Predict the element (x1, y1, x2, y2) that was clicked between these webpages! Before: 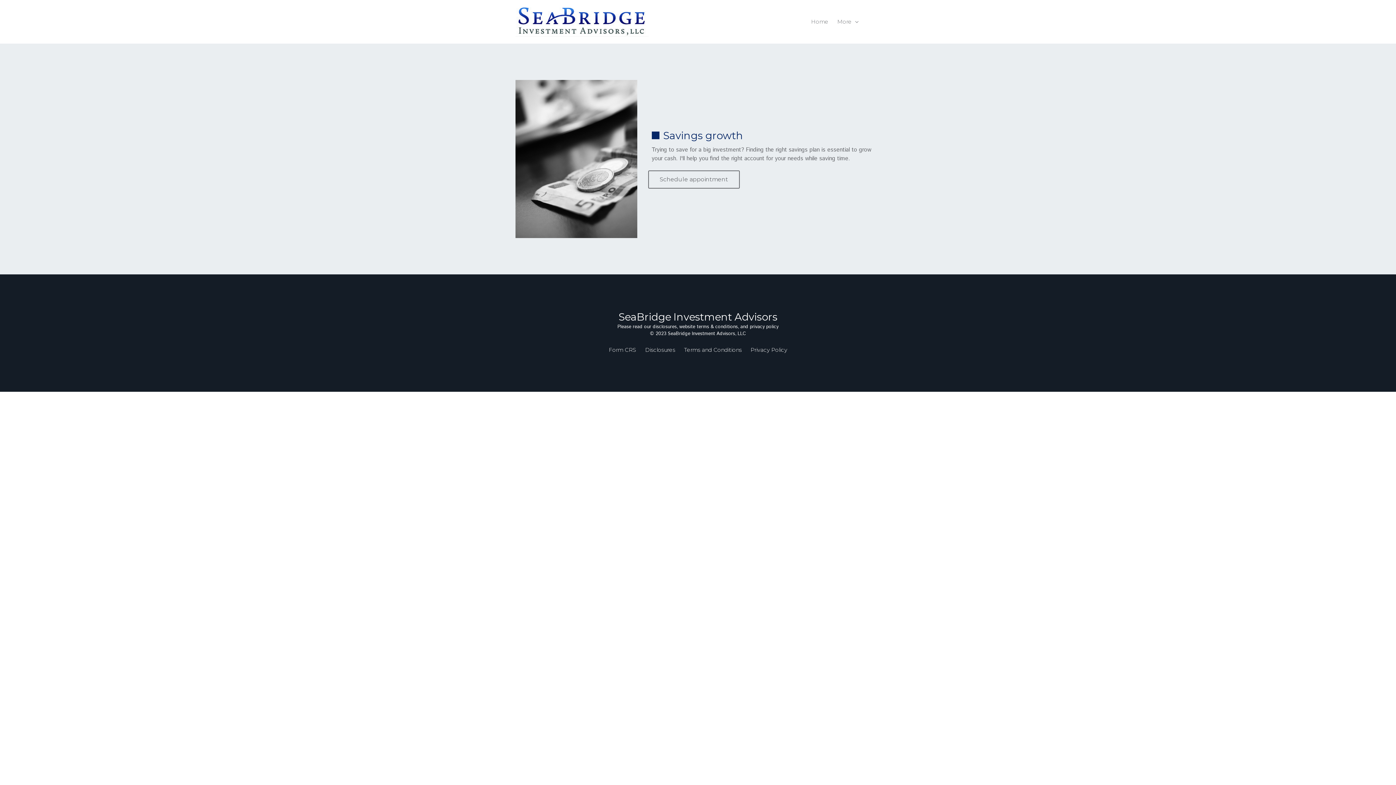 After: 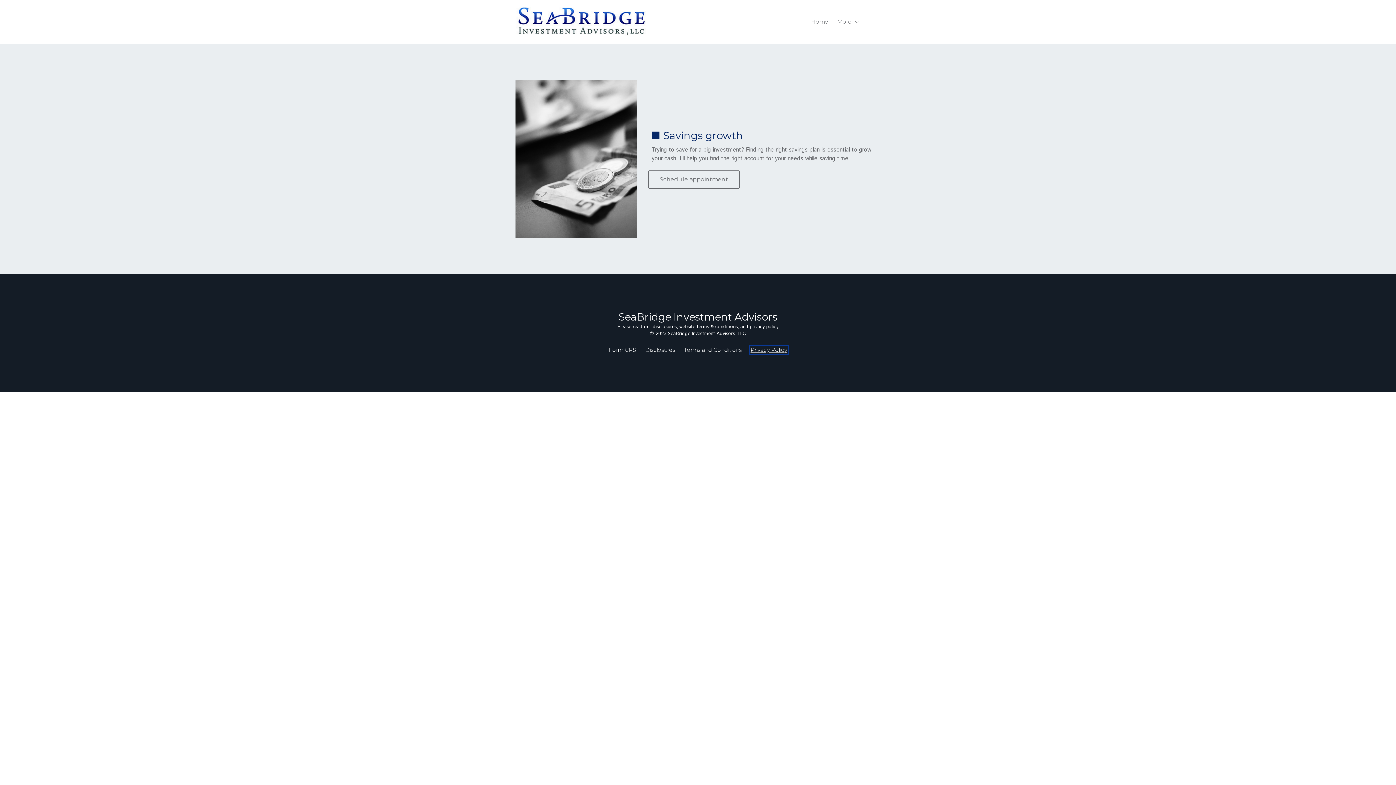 Action: label: Privacy Policy bbox: (750, 346, 787, 353)